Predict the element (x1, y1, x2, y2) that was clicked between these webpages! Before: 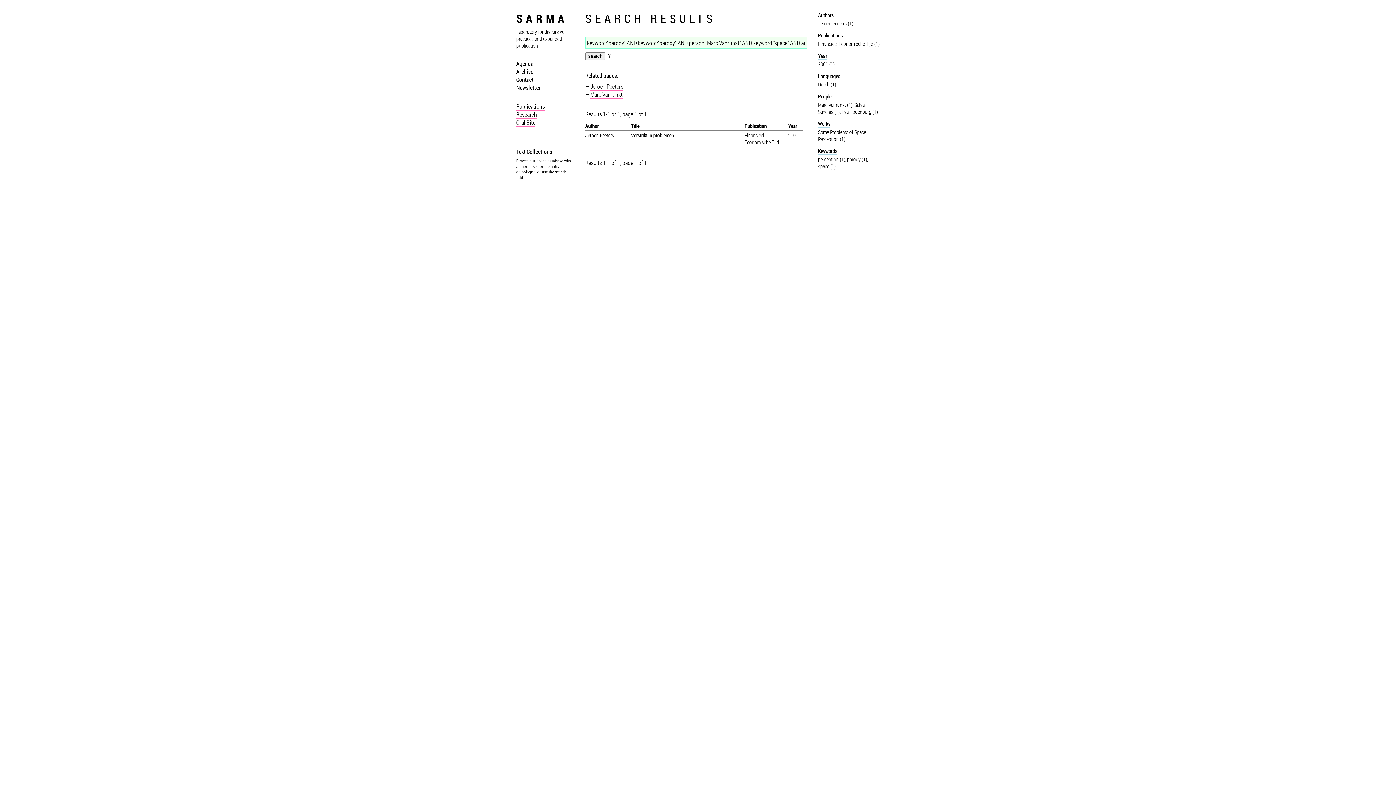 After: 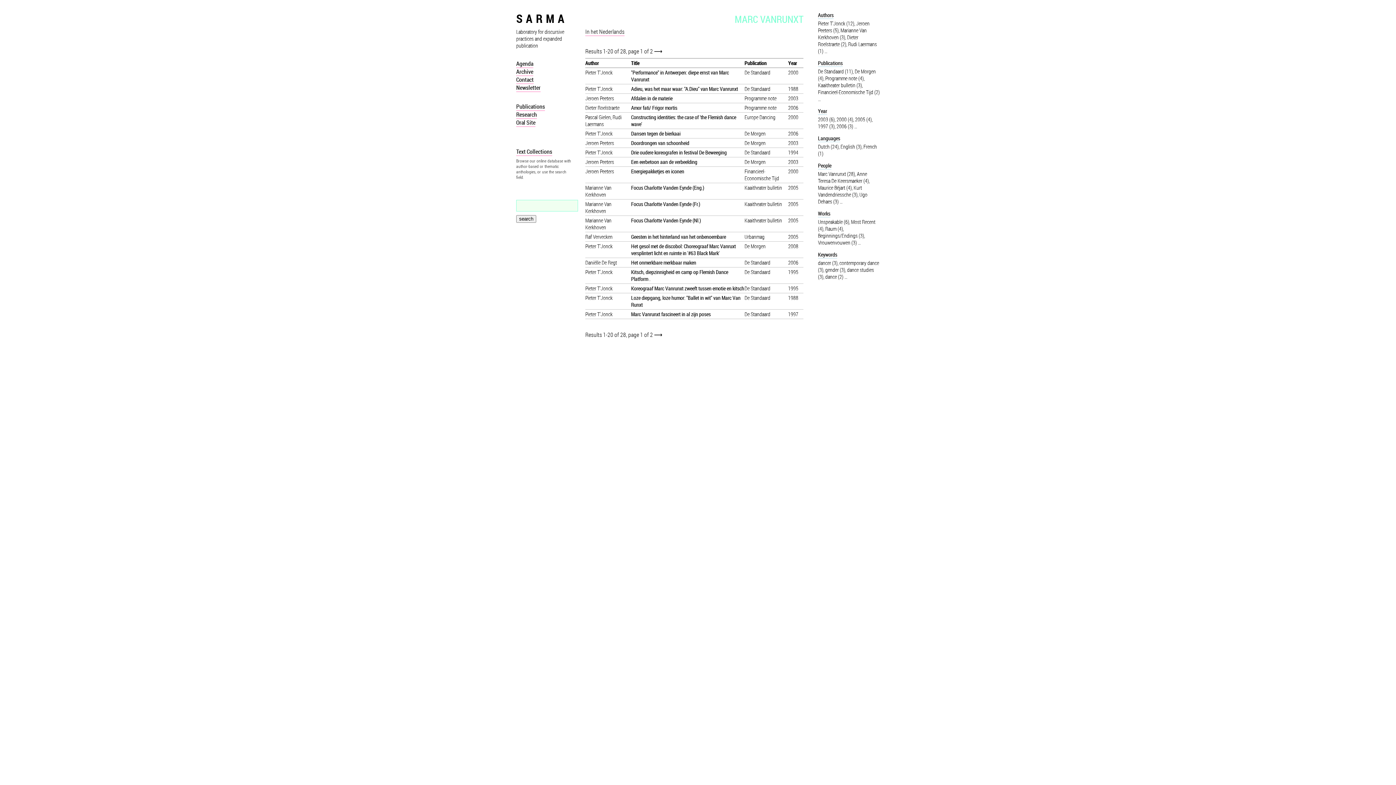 Action: label: Marc Vanrunxt bbox: (590, 90, 622, 98)